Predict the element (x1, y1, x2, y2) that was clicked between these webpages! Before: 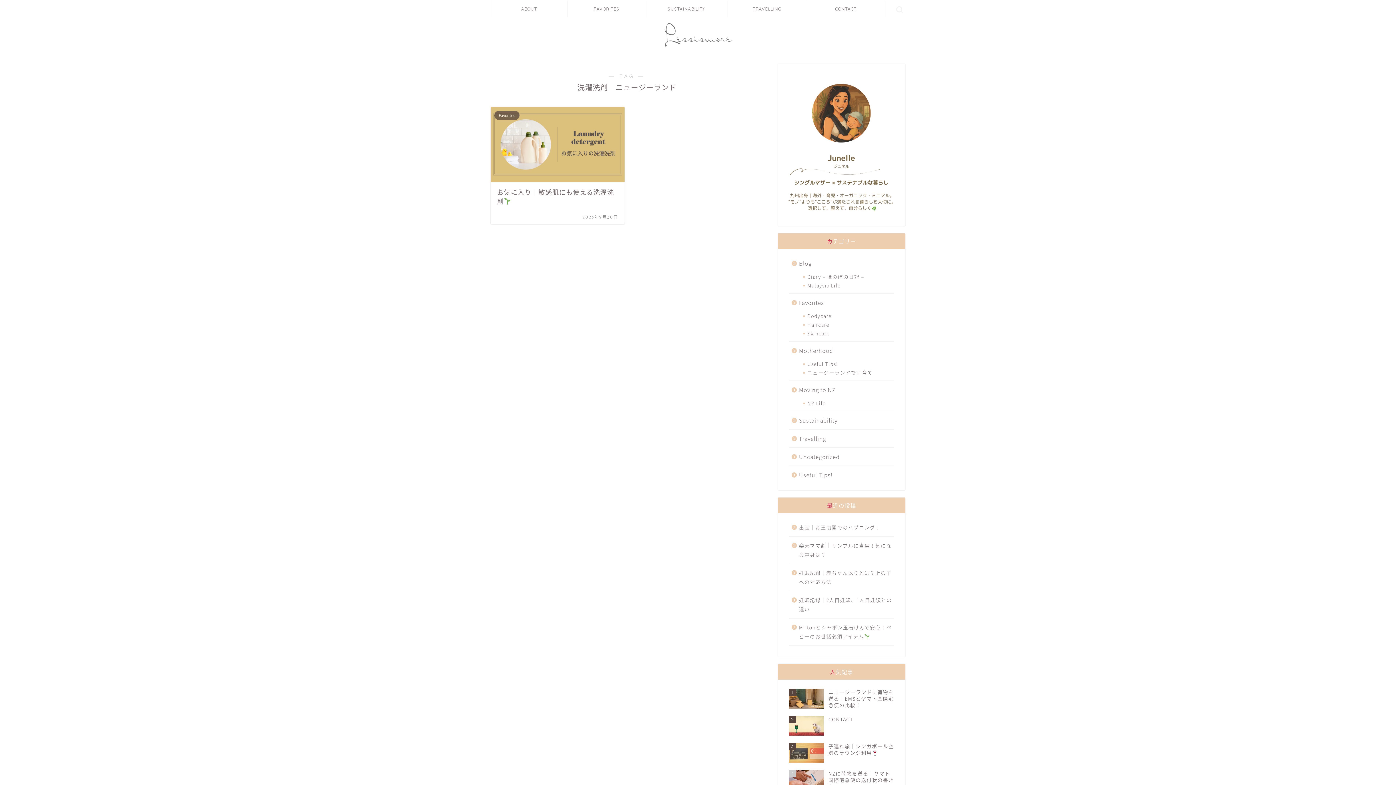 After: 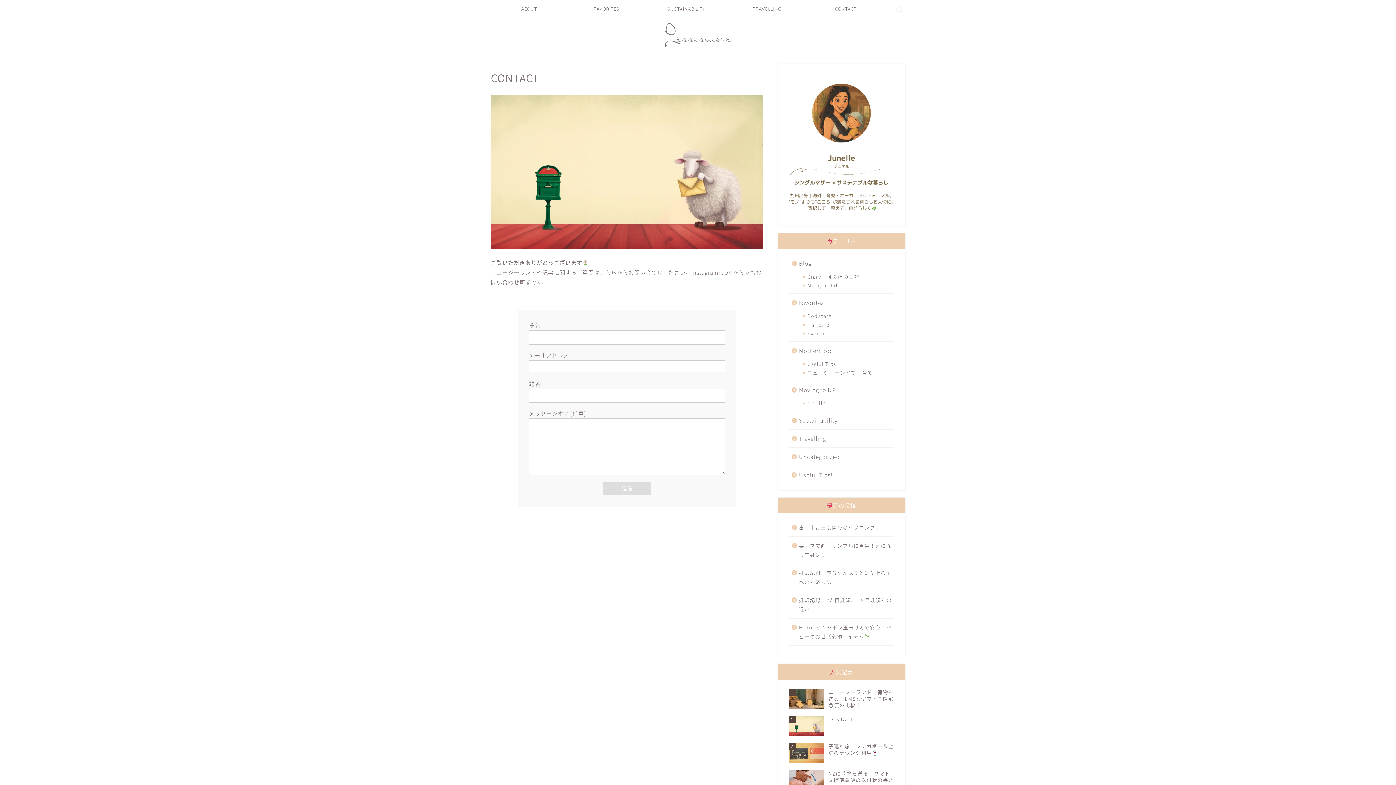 Action: label: 2
CONTACT bbox: (789, 712, 894, 739)